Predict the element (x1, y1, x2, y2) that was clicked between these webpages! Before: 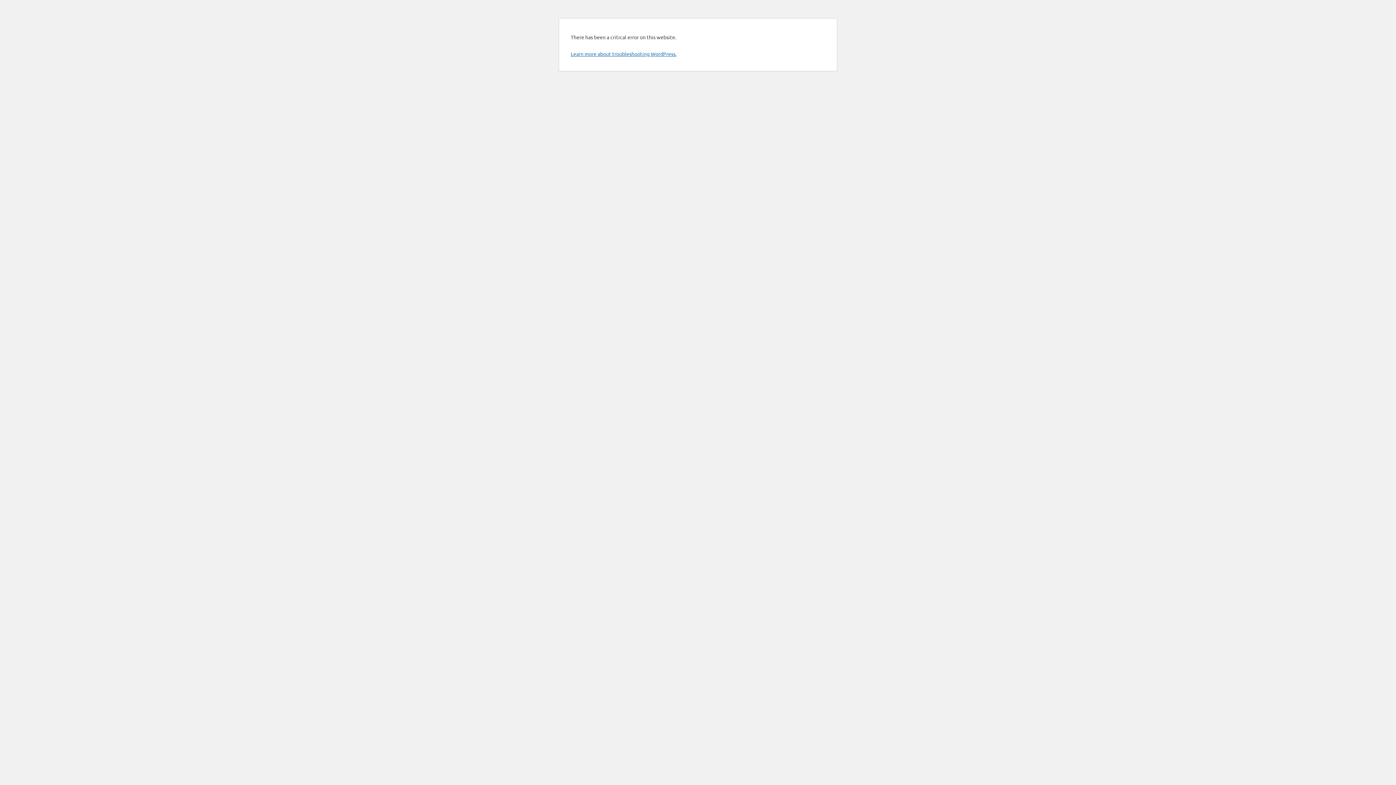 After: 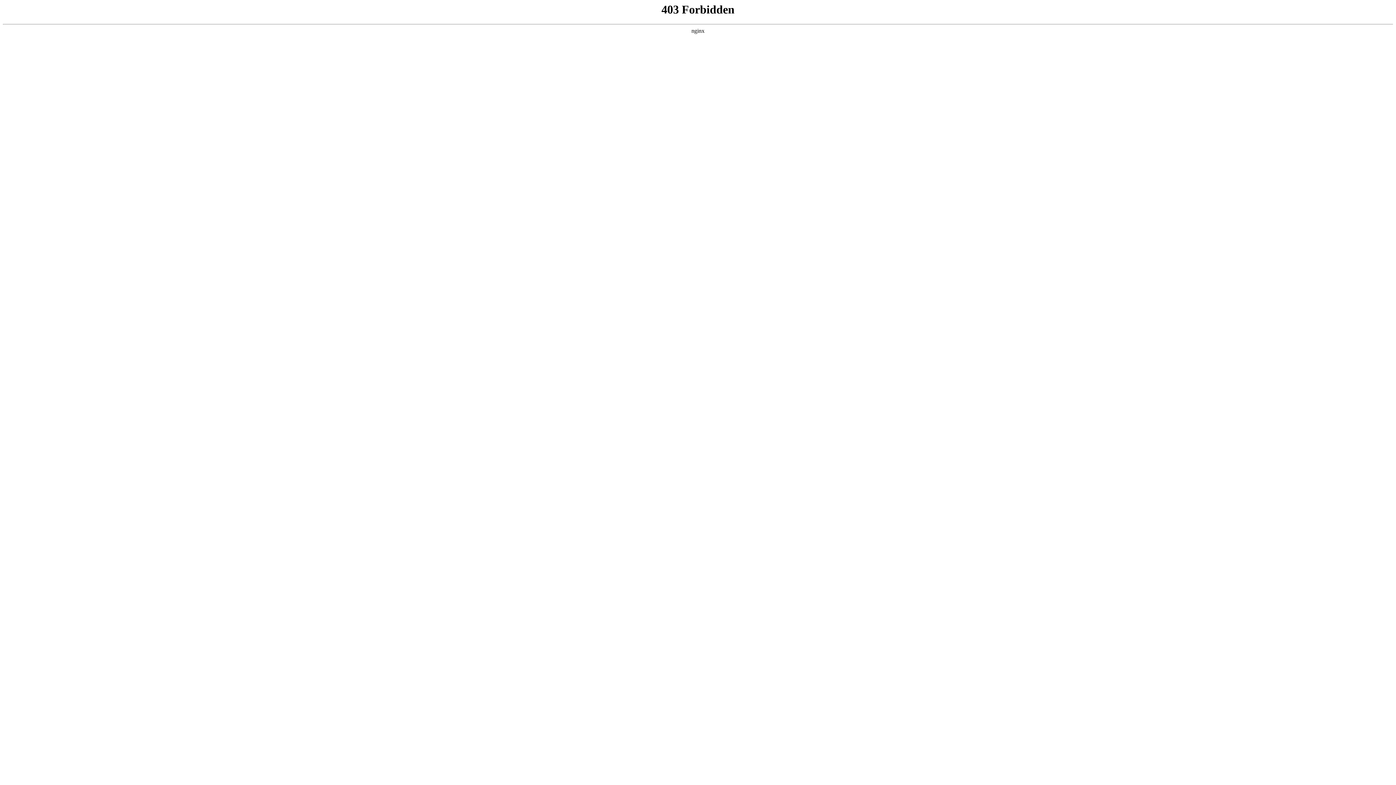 Action: label: Learn more about troubleshooting WordPress. bbox: (570, 50, 676, 57)